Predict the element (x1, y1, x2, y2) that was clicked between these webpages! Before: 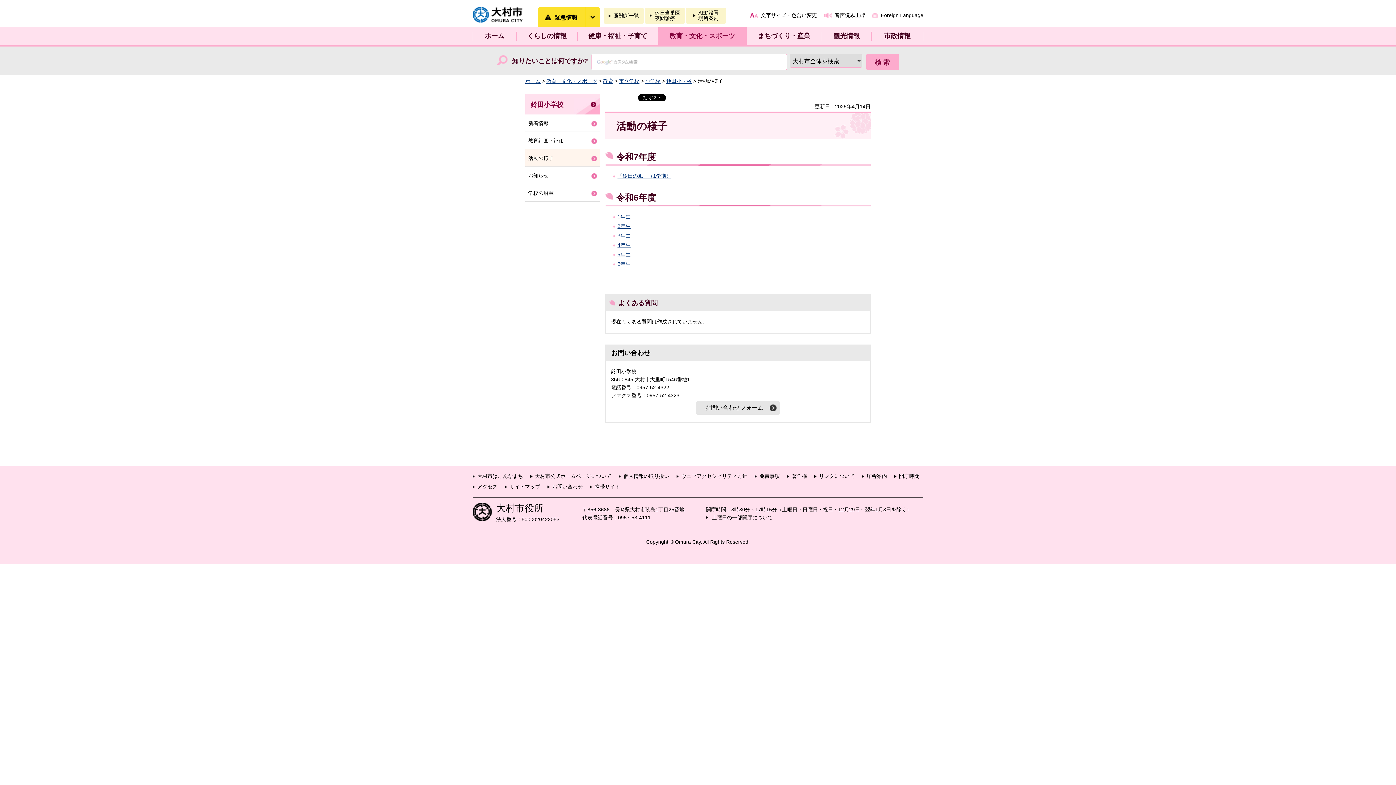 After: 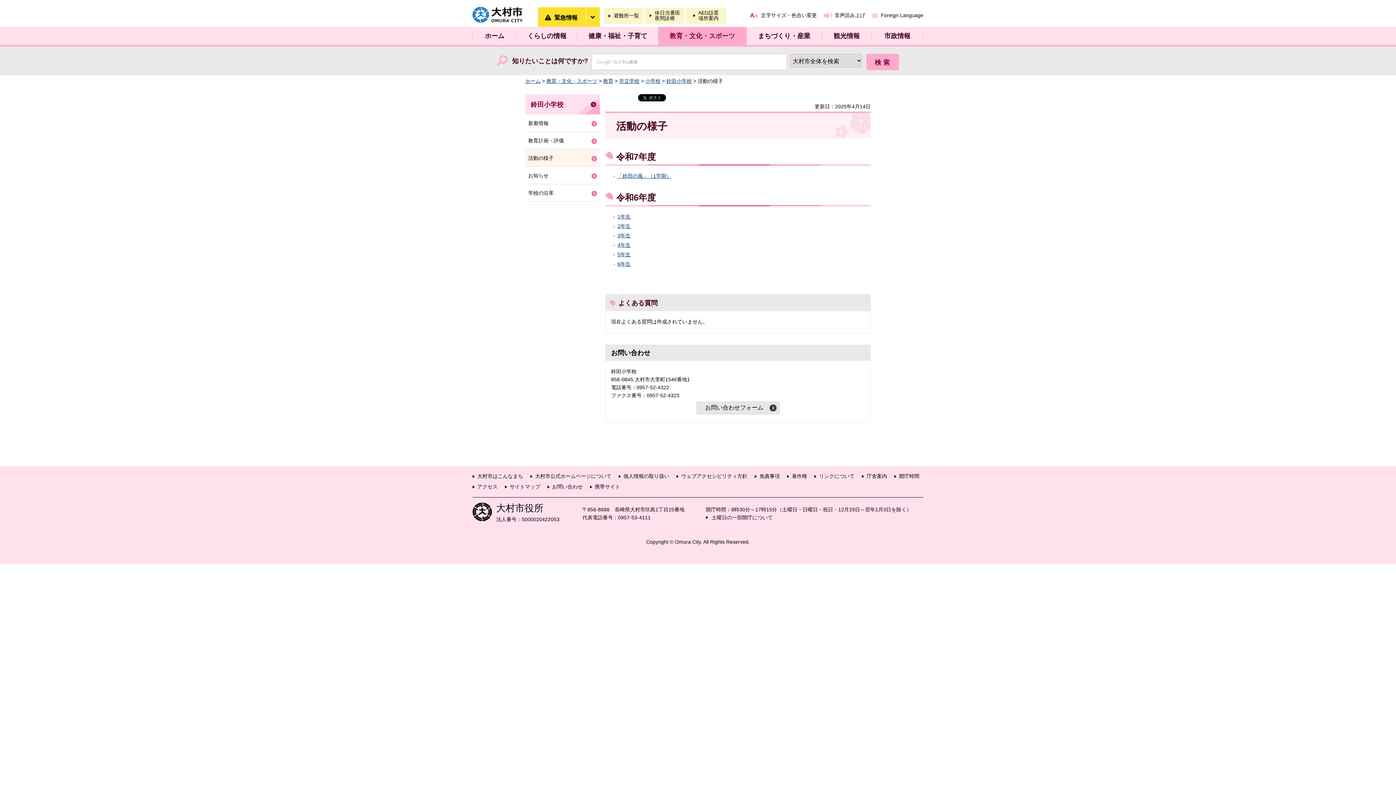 Action: label: 活動の様子 bbox: (525, 149, 600, 166)